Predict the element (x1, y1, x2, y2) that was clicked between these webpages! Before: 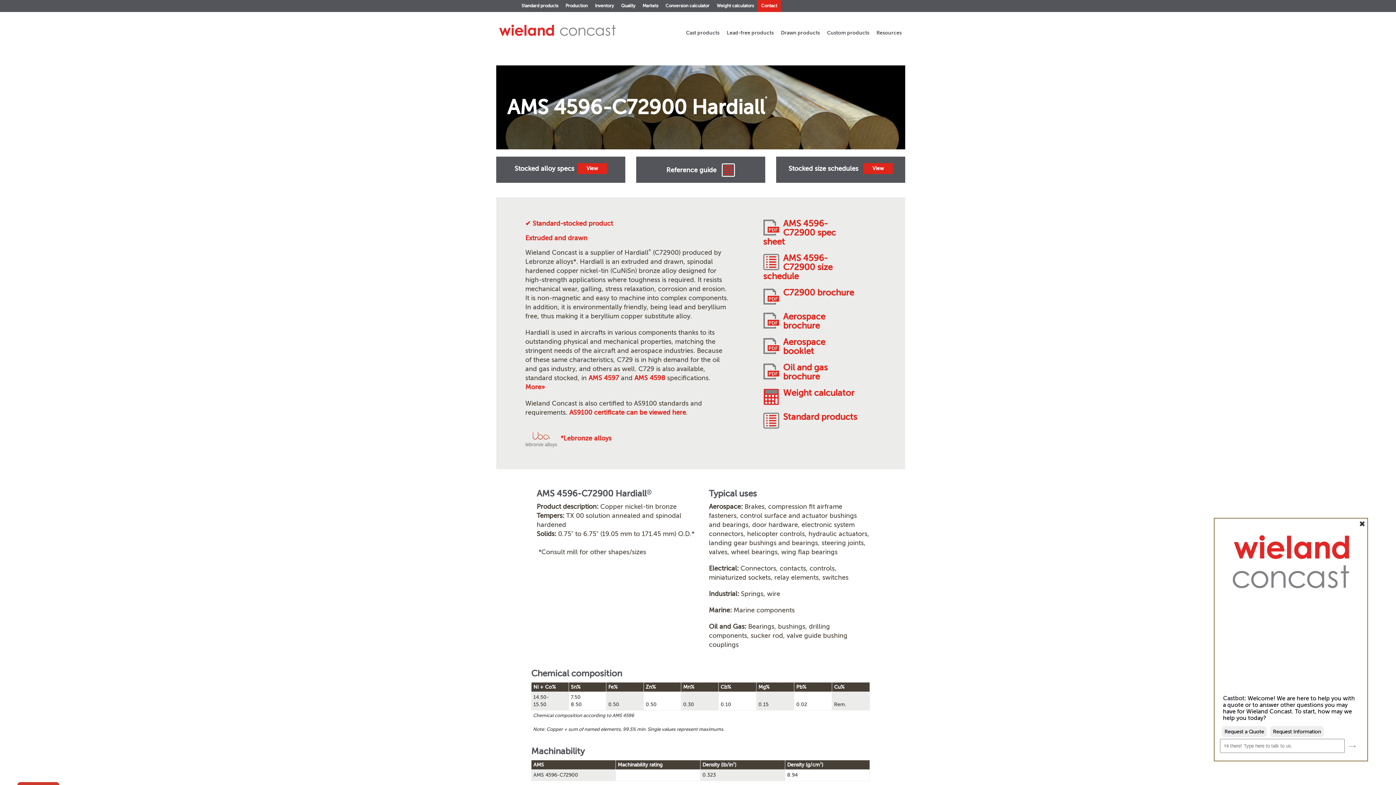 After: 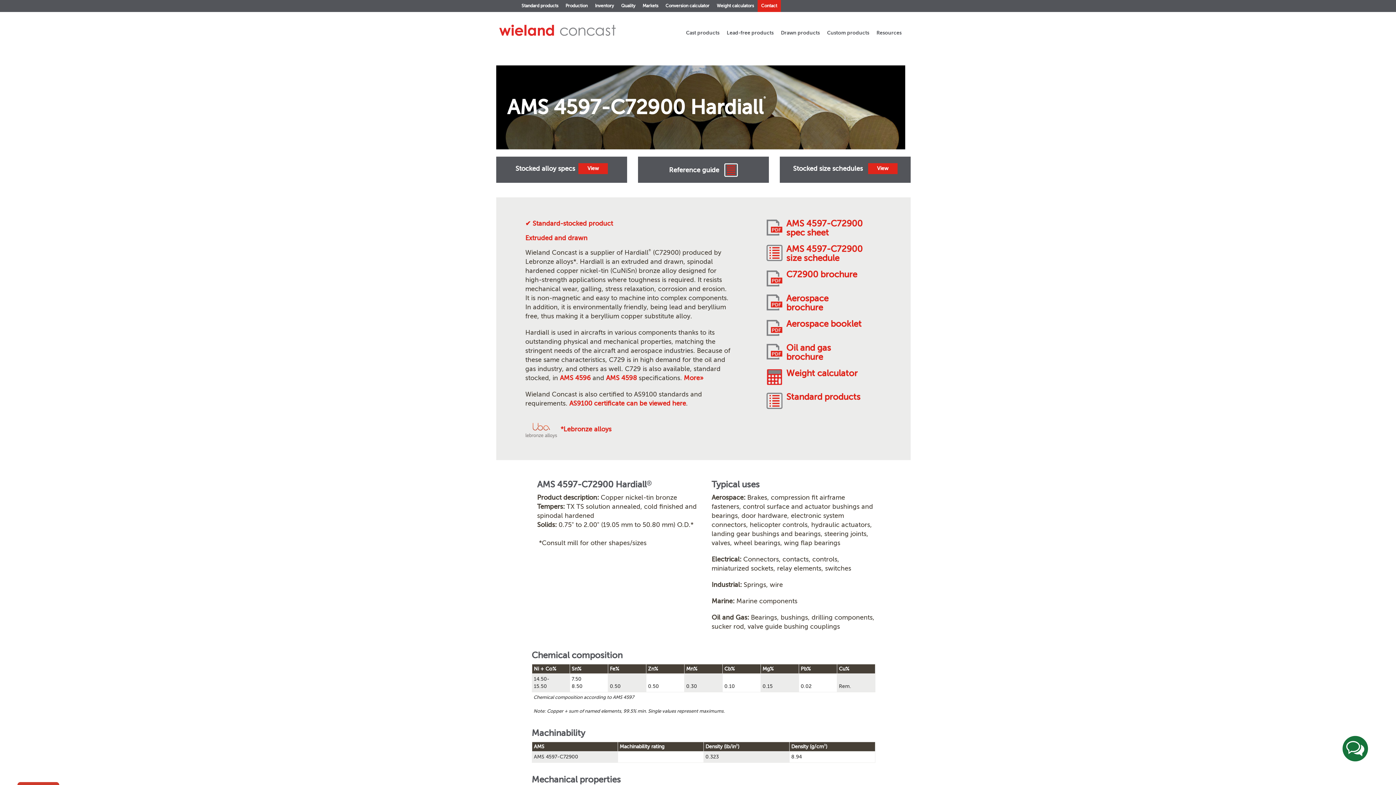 Action: label: AMS 4597 bbox: (588, 374, 619, 381)